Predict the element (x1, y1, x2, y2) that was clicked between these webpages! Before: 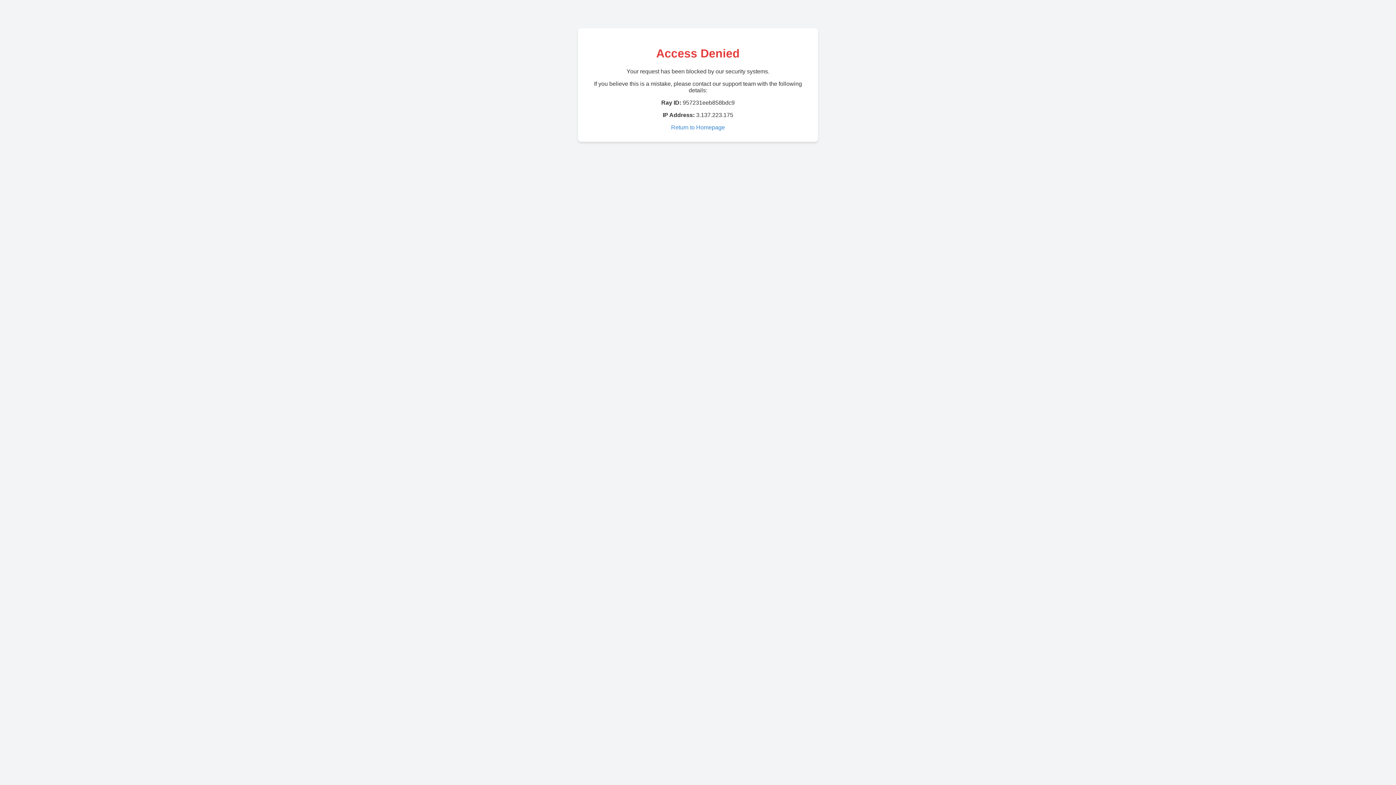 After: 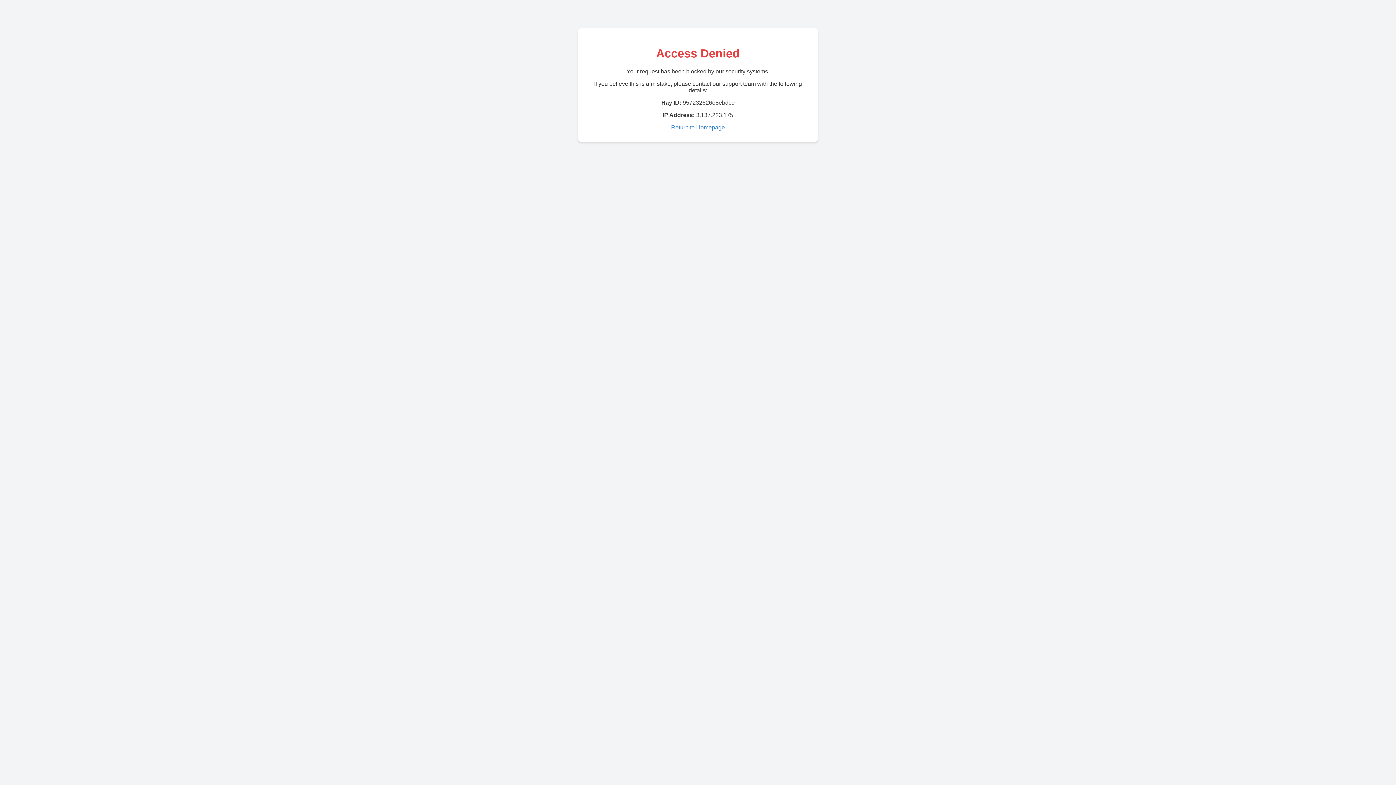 Action: label: Return to Homepage bbox: (671, 124, 725, 130)